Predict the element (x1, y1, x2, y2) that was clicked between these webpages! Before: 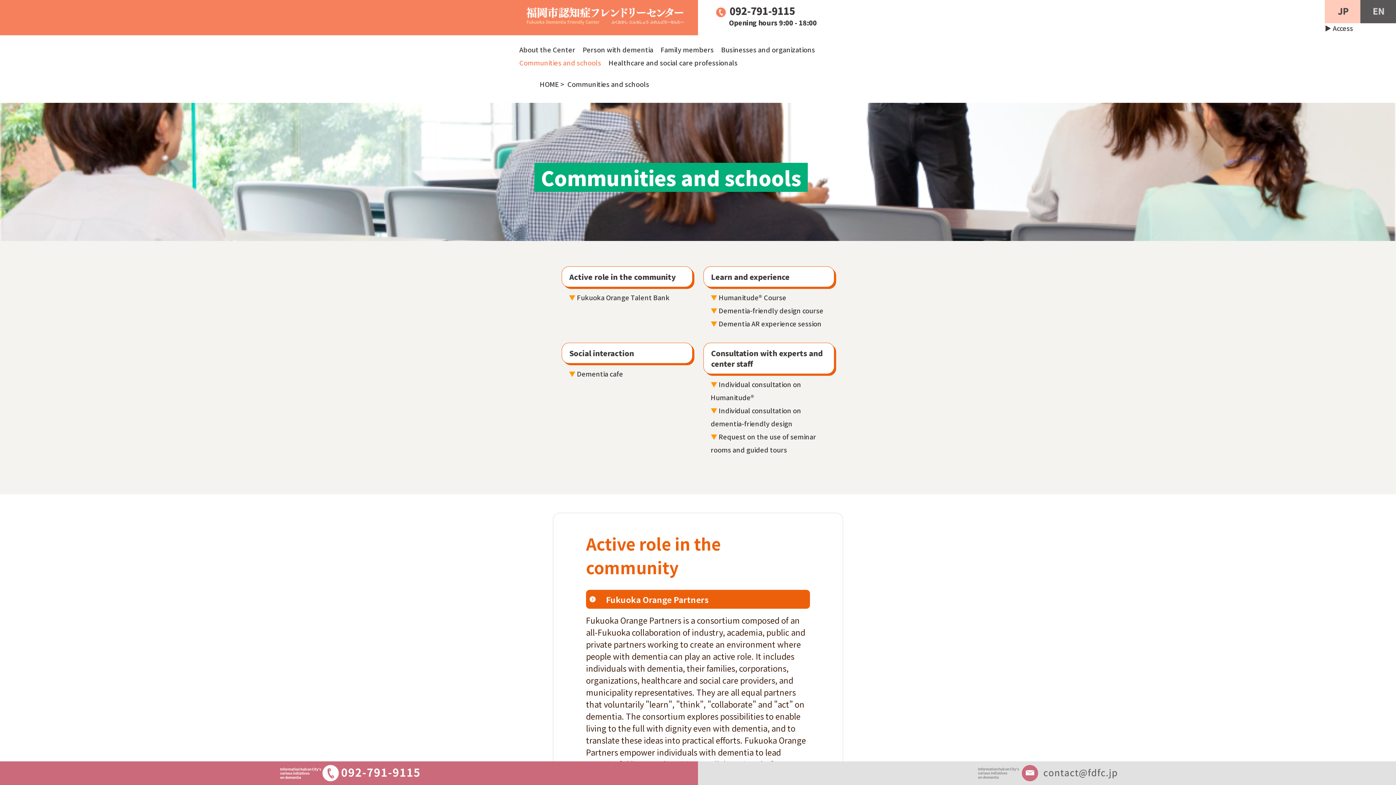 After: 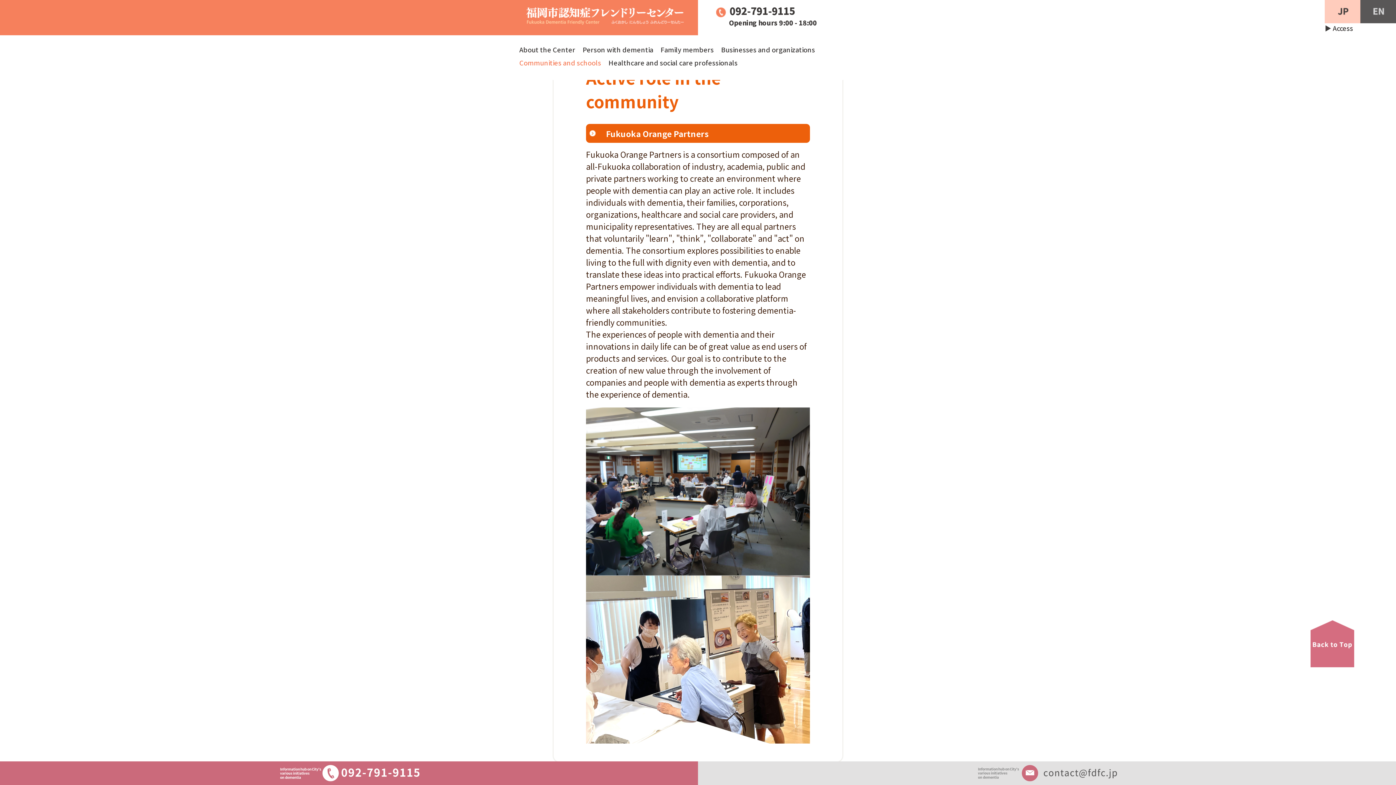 Action: bbox: (561, 266, 692, 287) label: Active role in the community